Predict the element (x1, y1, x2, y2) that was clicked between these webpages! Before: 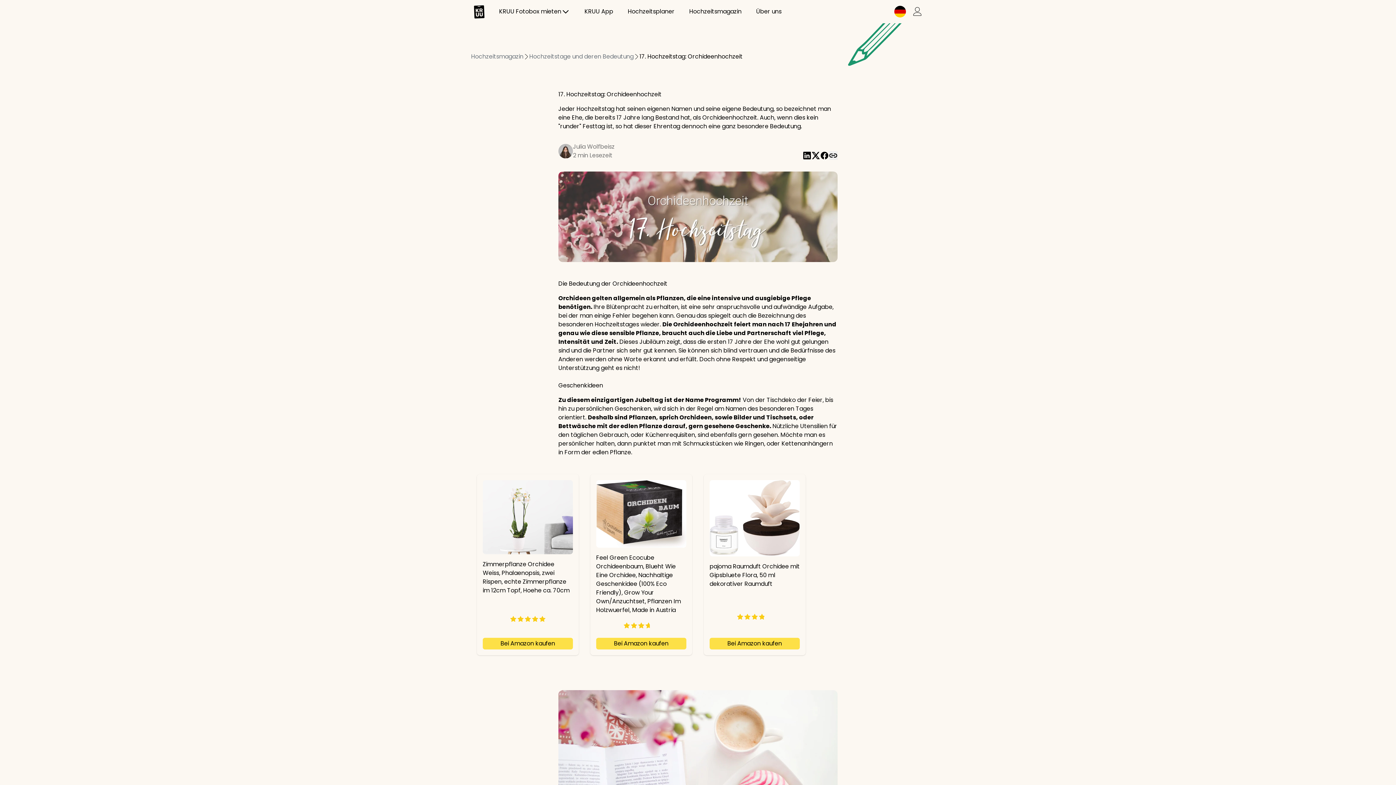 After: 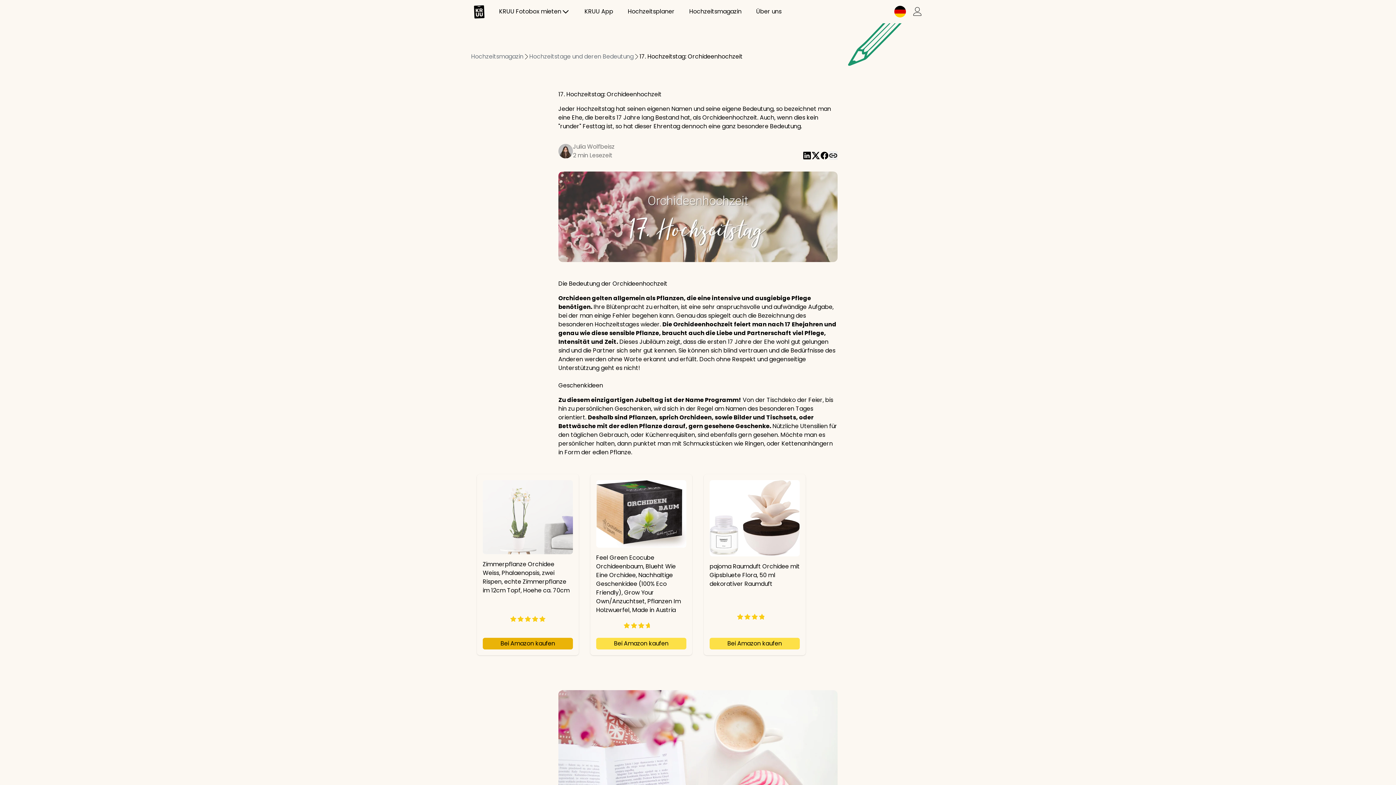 Action: label: Bei Amazon kaufen bbox: (482, 638, 573, 649)